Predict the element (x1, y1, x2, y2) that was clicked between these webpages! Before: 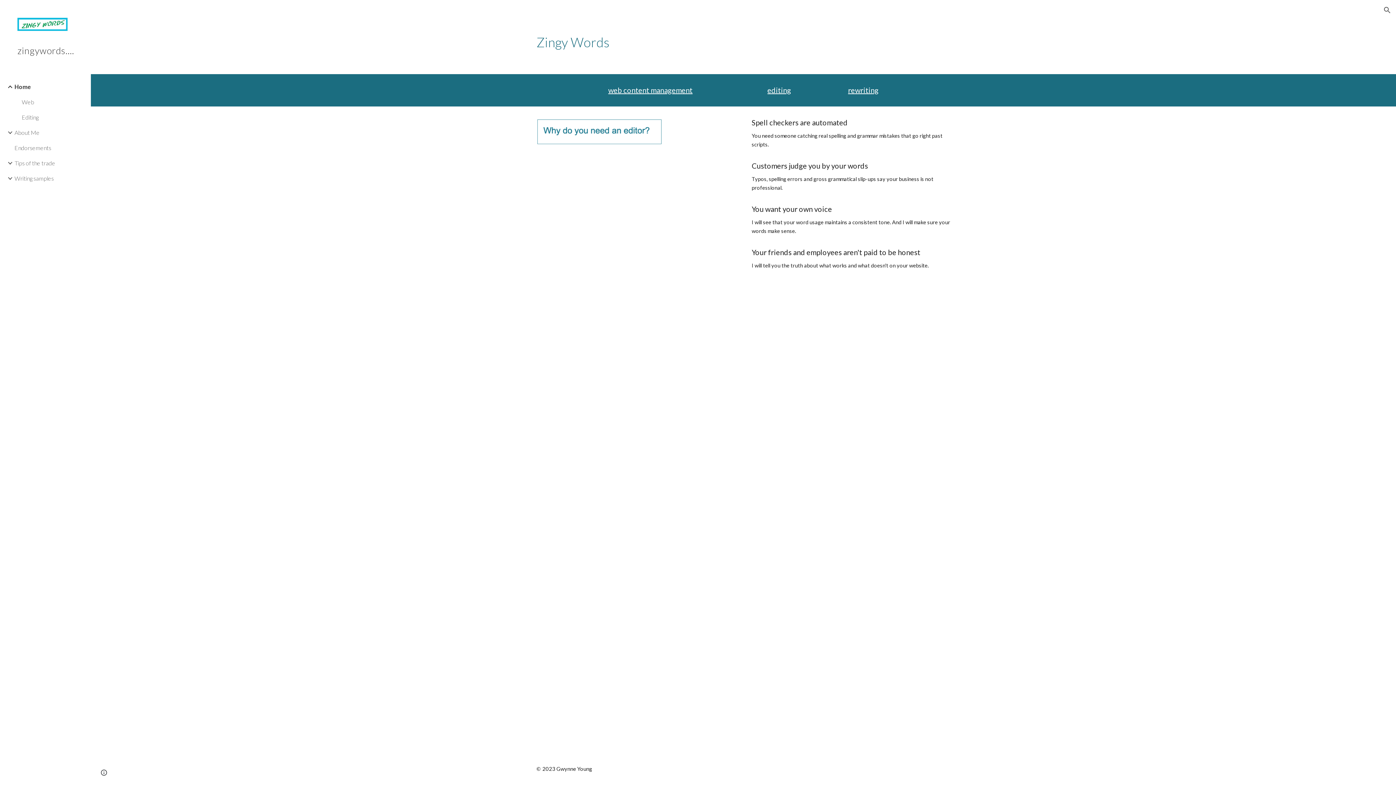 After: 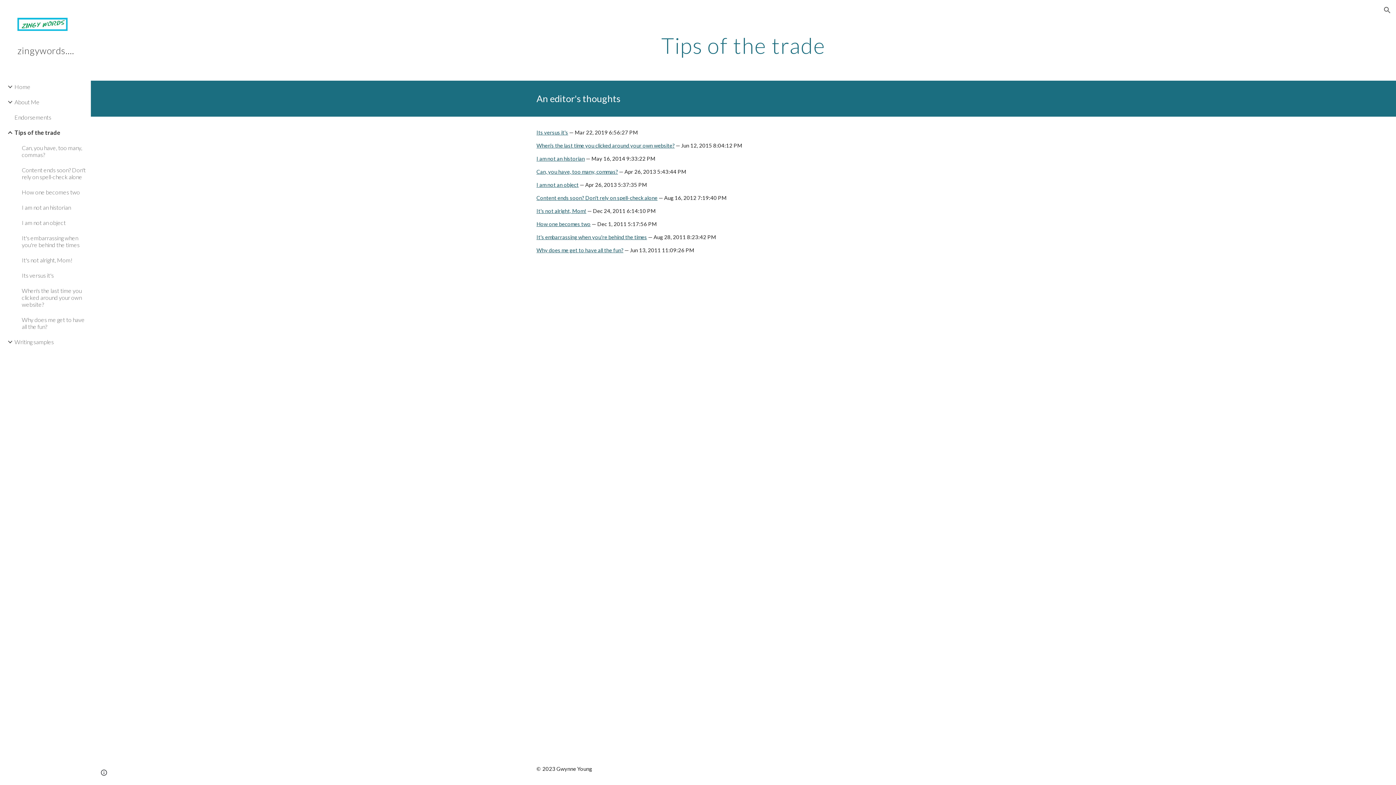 Action: label: Tips of the trade bbox: (13, 155, 86, 170)